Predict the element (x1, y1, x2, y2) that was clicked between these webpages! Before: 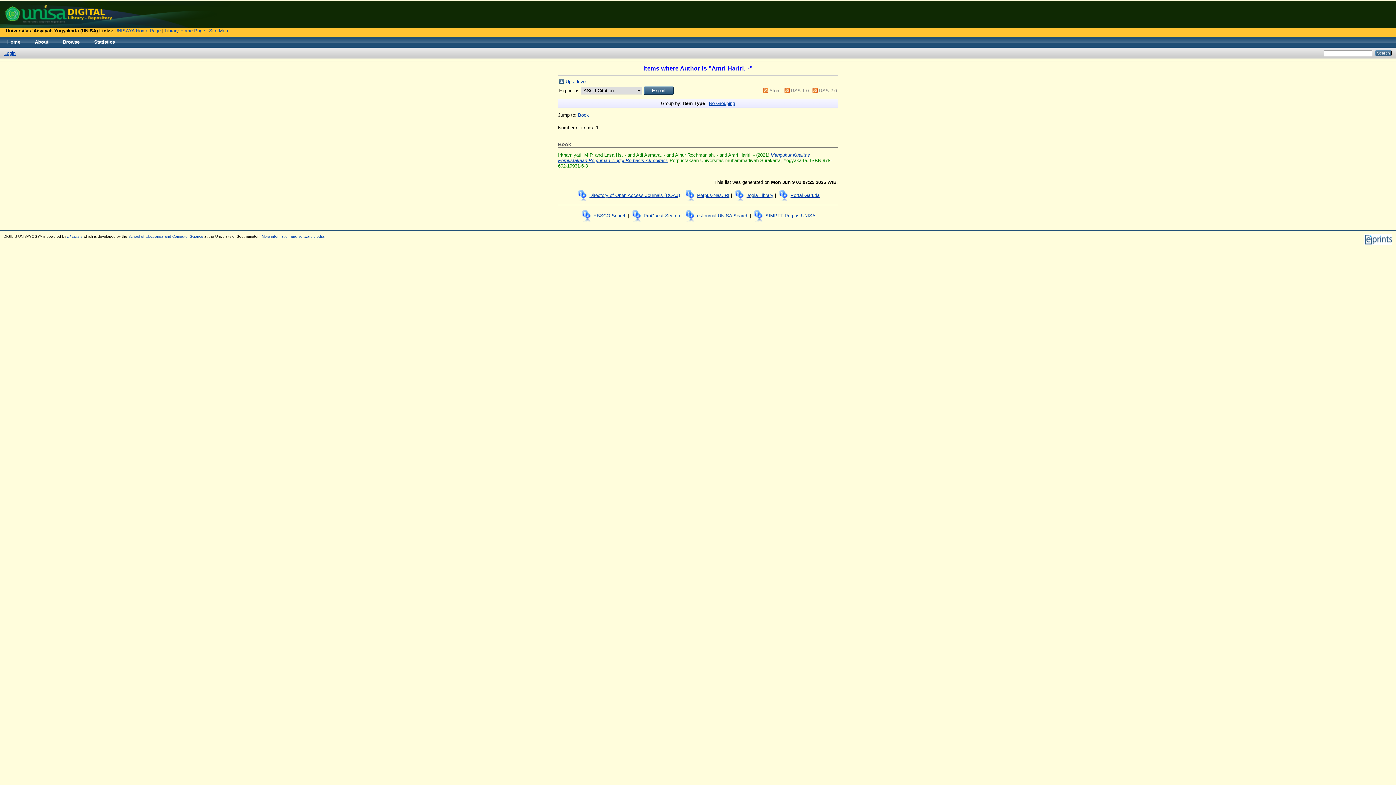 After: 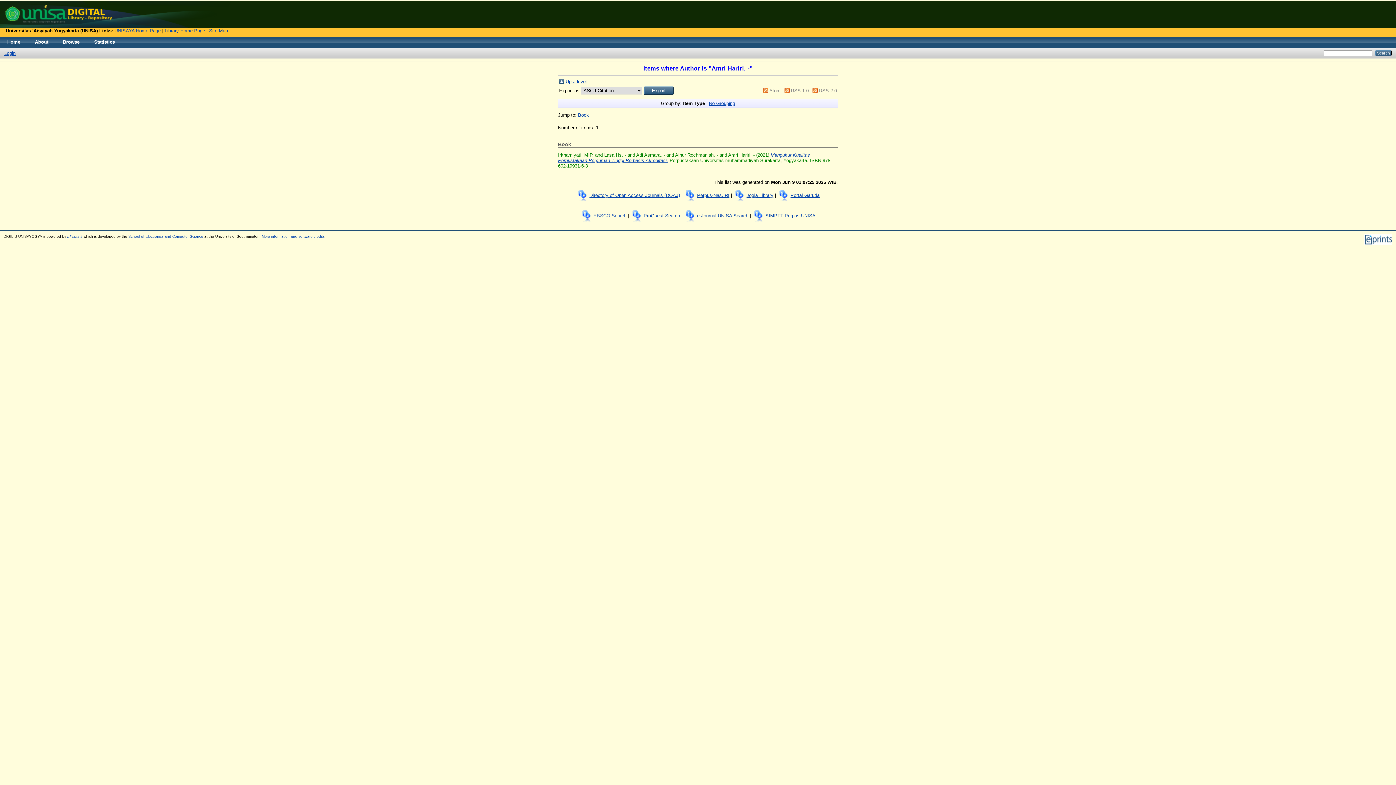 Action: label: EBSCO Search bbox: (593, 213, 626, 218)